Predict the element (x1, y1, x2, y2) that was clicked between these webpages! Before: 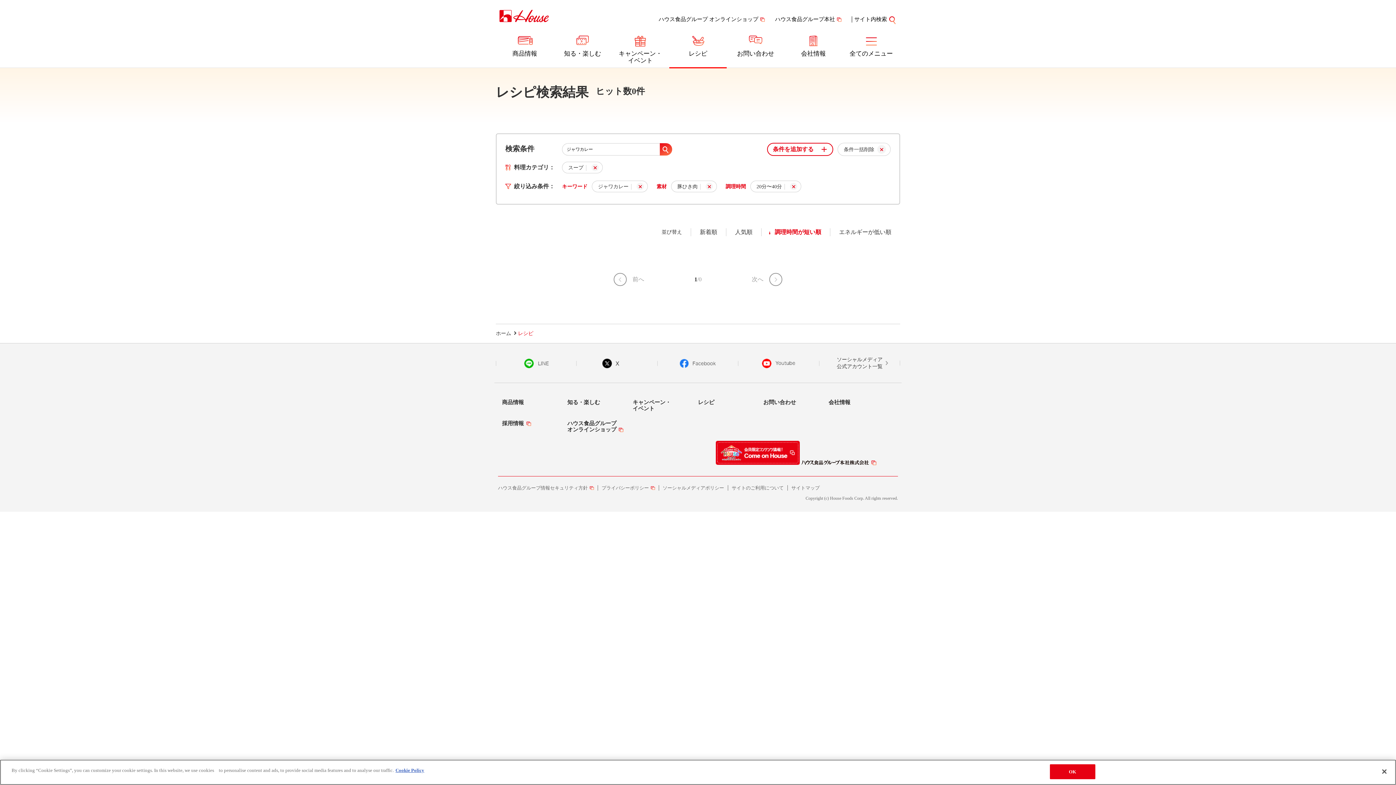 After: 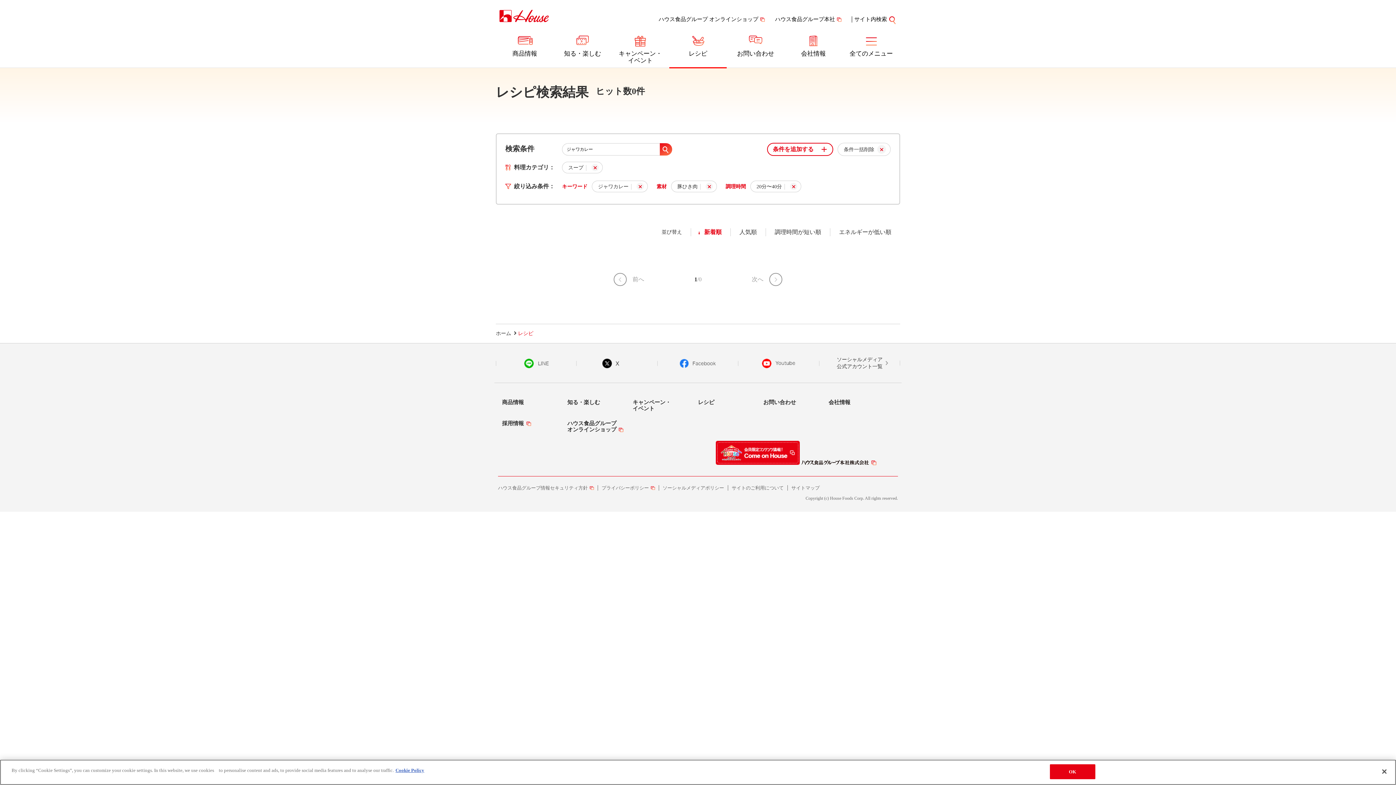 Action: label: 新着順 bbox: (700, 229, 717, 235)